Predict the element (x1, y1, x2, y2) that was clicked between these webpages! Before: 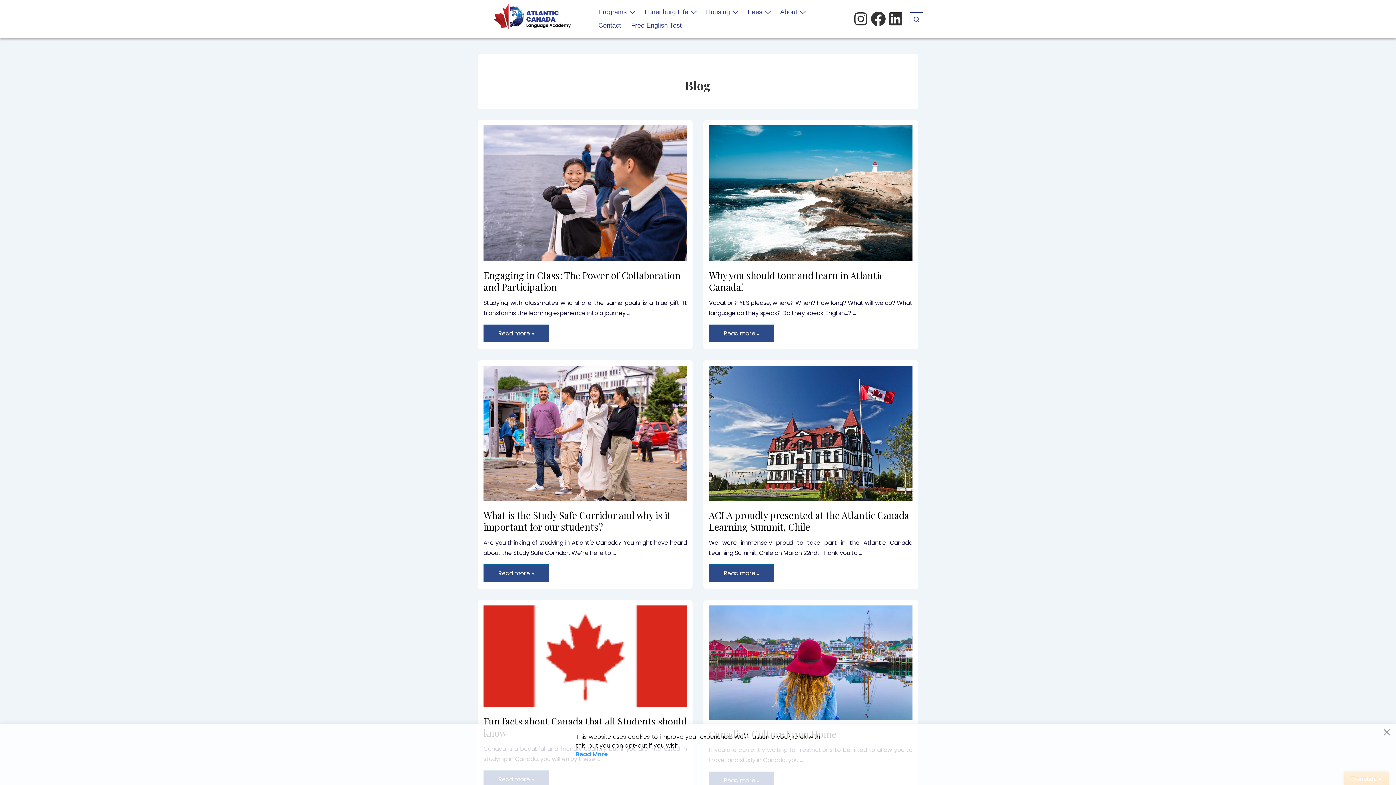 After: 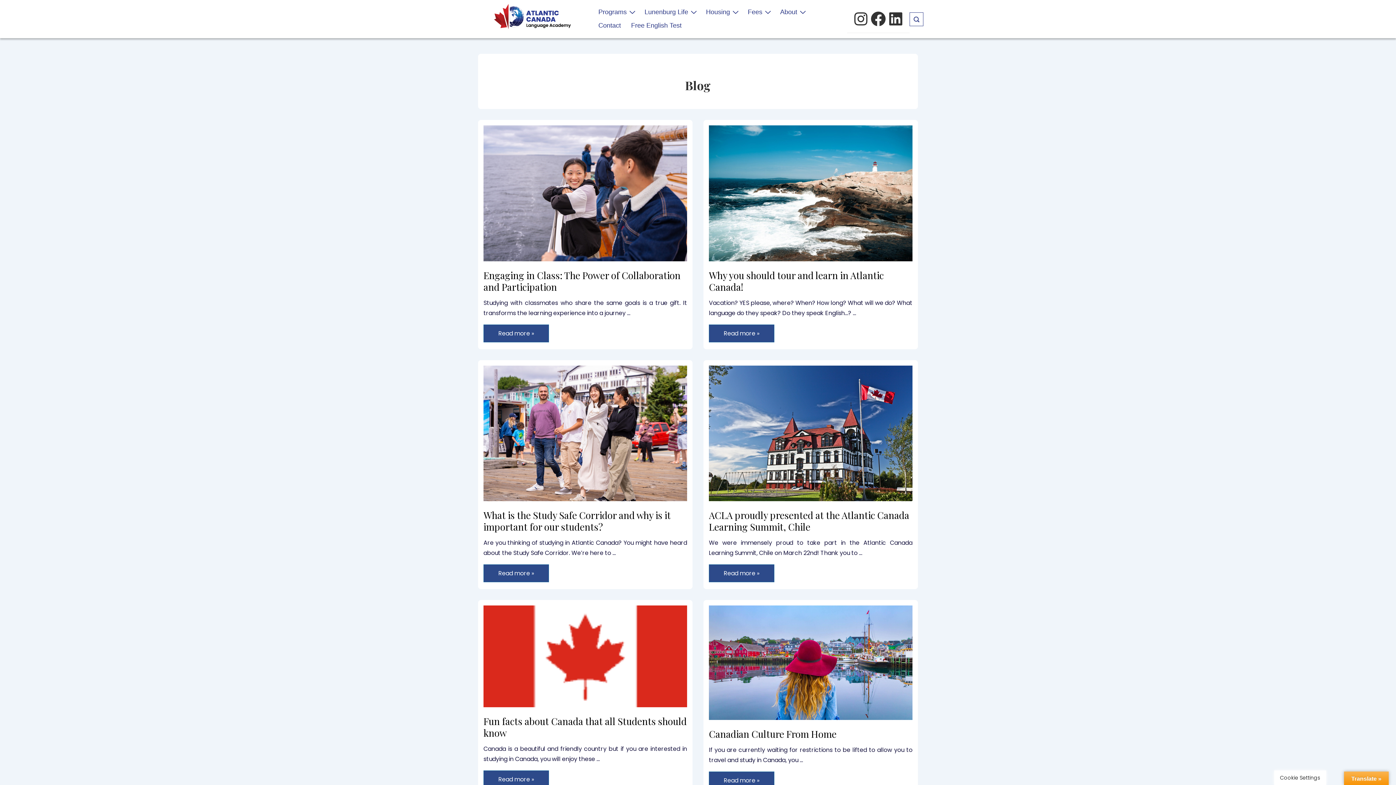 Action: label: Reject bbox: (615, 765, 650, 776)